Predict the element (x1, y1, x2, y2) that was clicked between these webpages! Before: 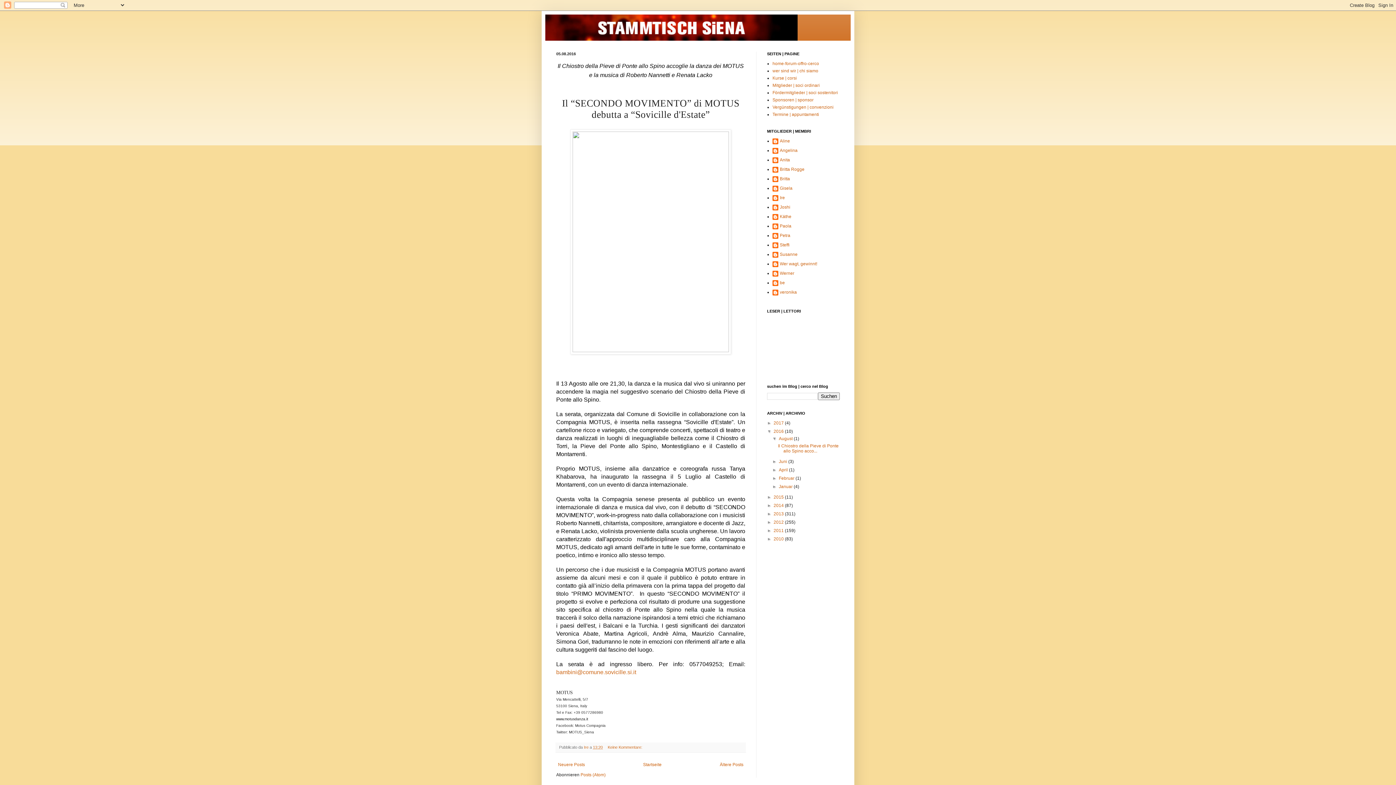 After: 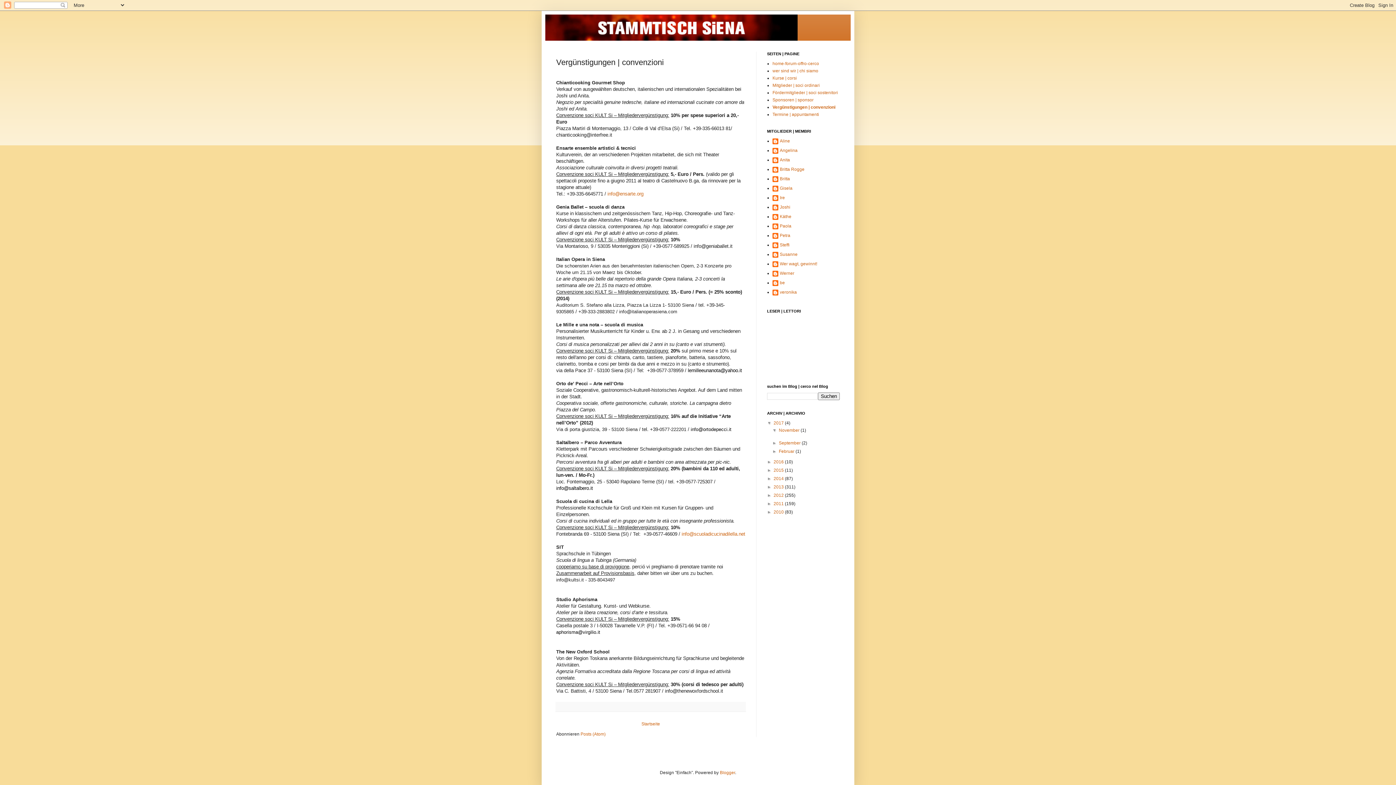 Action: label: Vergünstigungen | convenzioni bbox: (772, 104, 833, 109)